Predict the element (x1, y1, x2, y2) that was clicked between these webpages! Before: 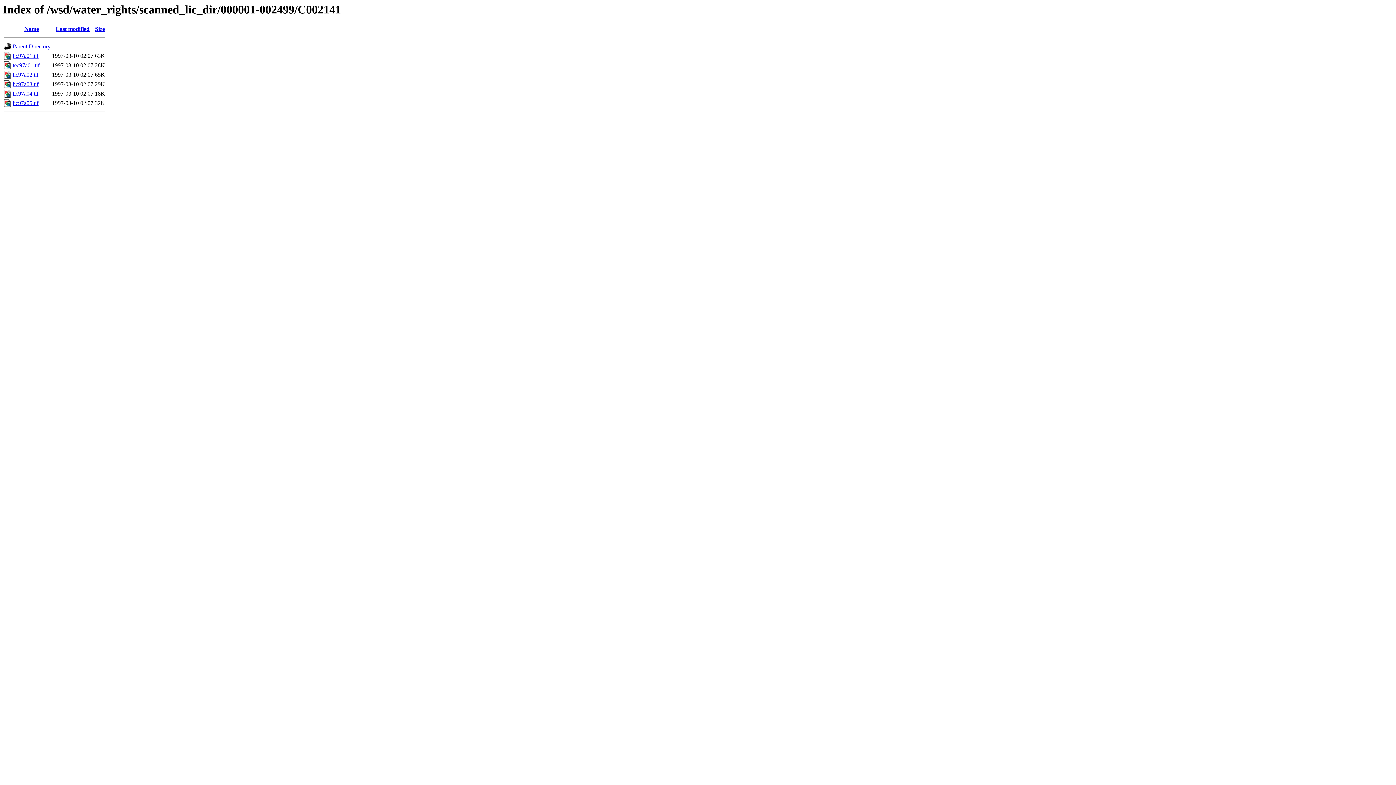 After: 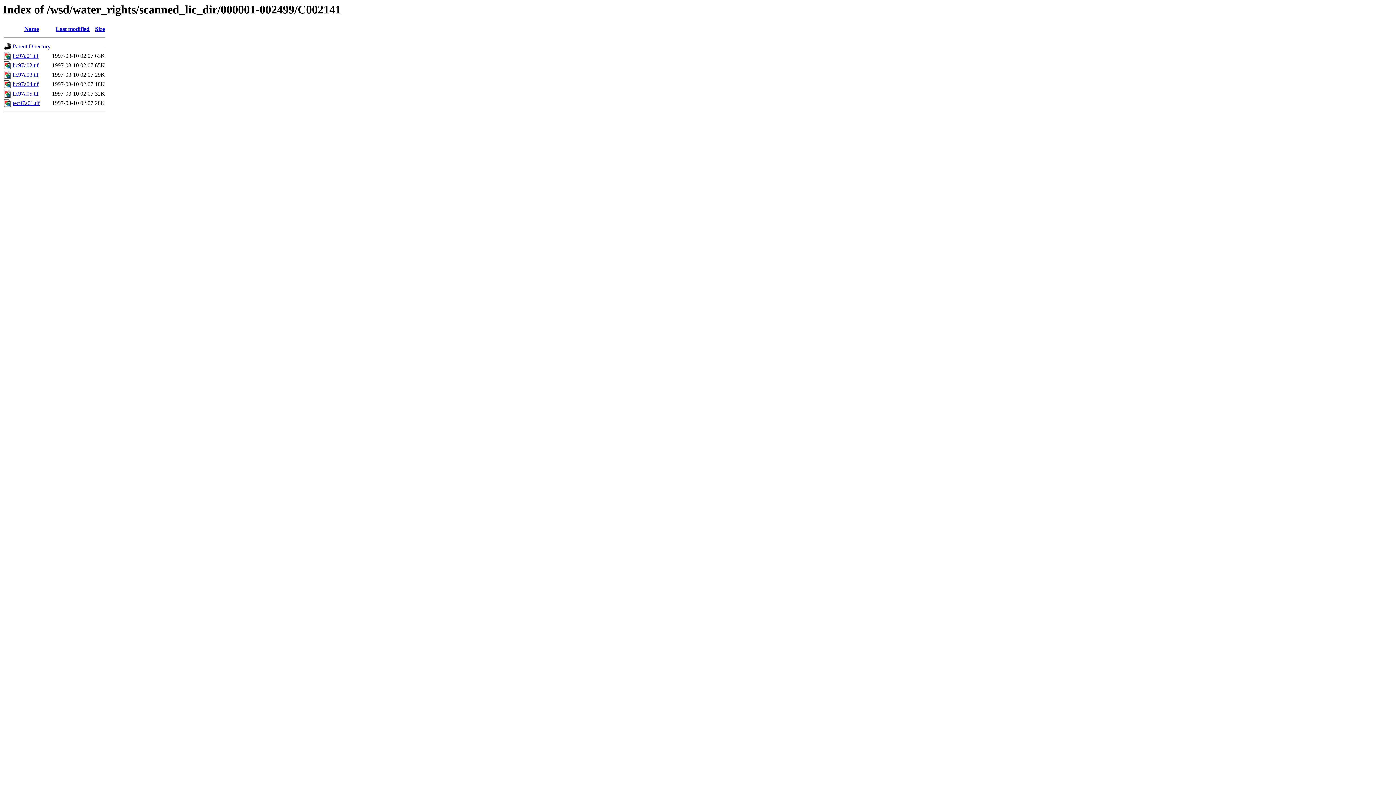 Action: label: Name bbox: (24, 25, 38, 32)